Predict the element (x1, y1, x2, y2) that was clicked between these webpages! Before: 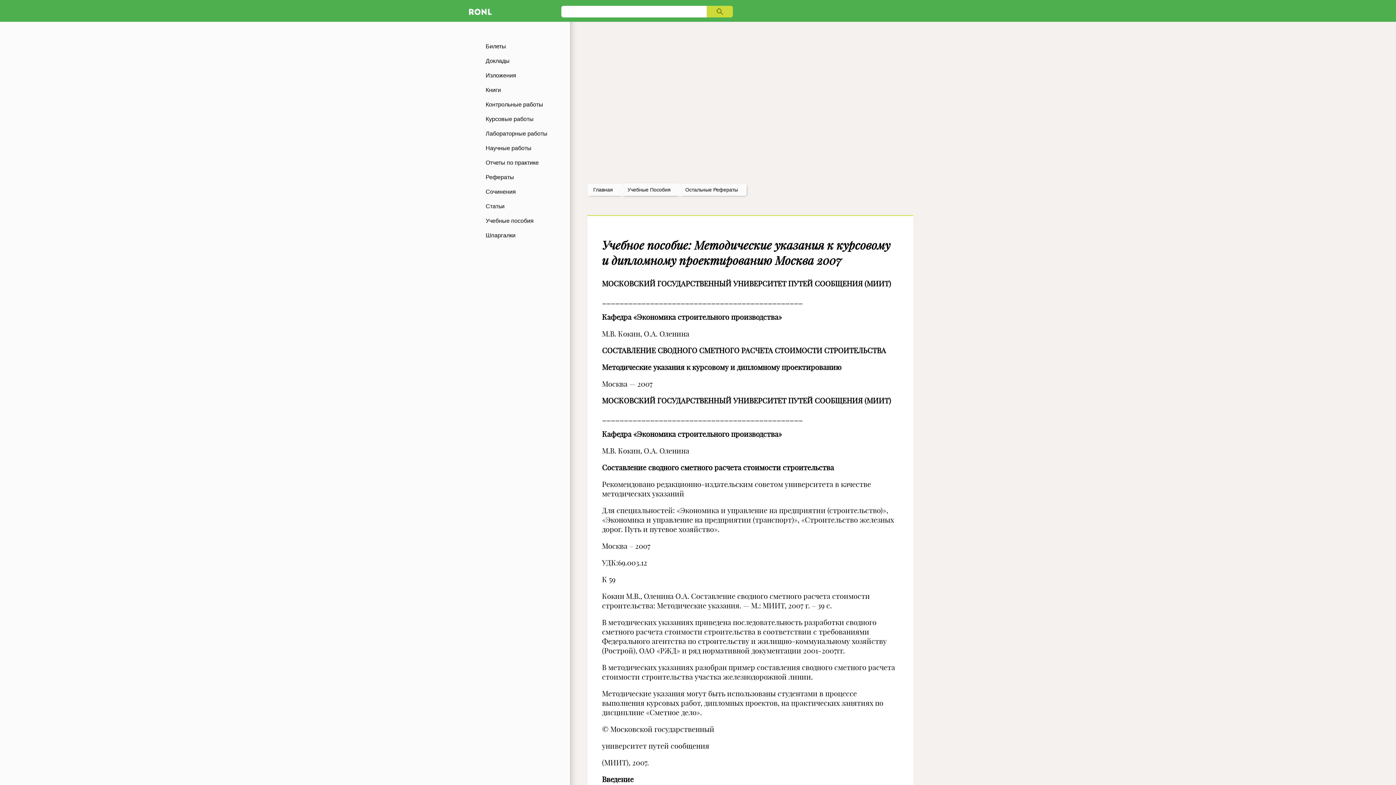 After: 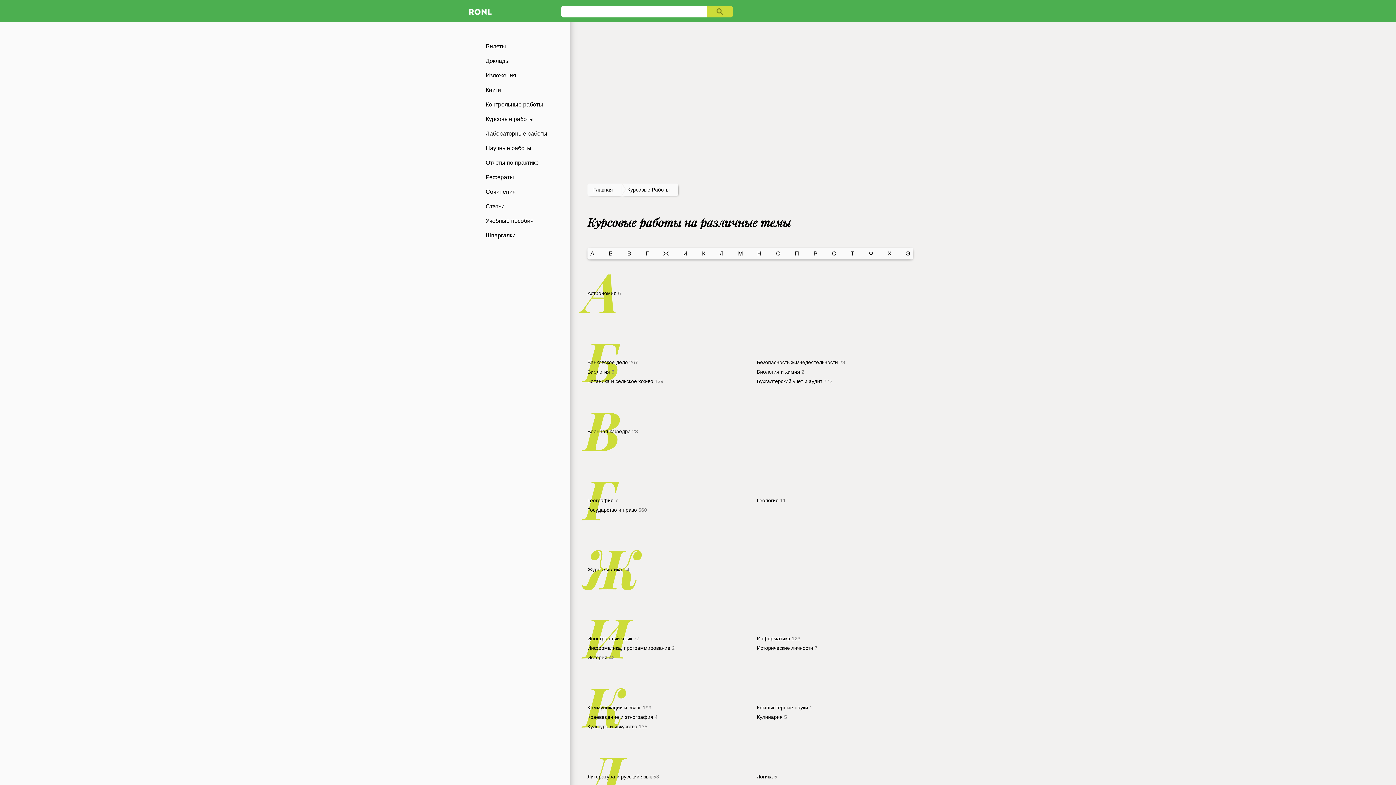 Action: bbox: (465, 112, 570, 126) label: Курсовые работы